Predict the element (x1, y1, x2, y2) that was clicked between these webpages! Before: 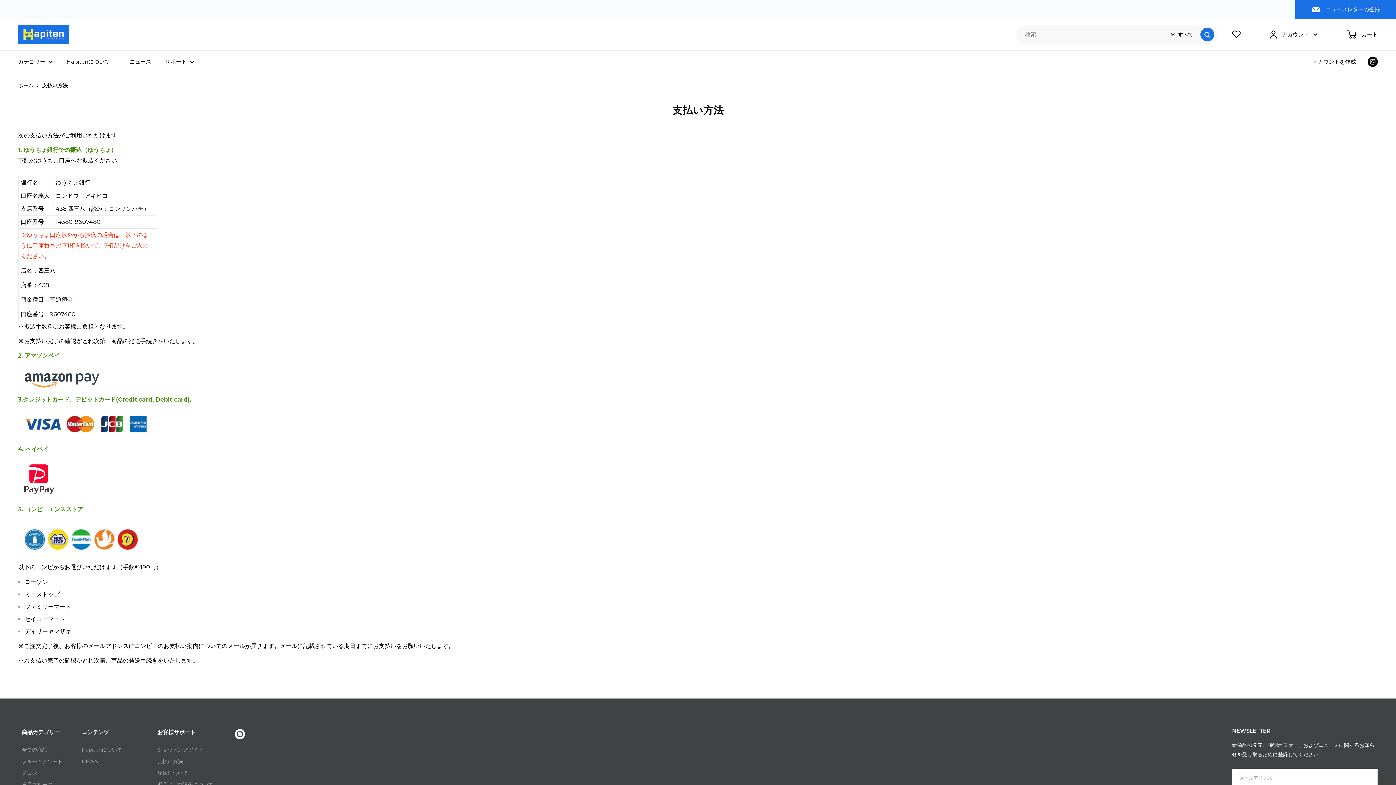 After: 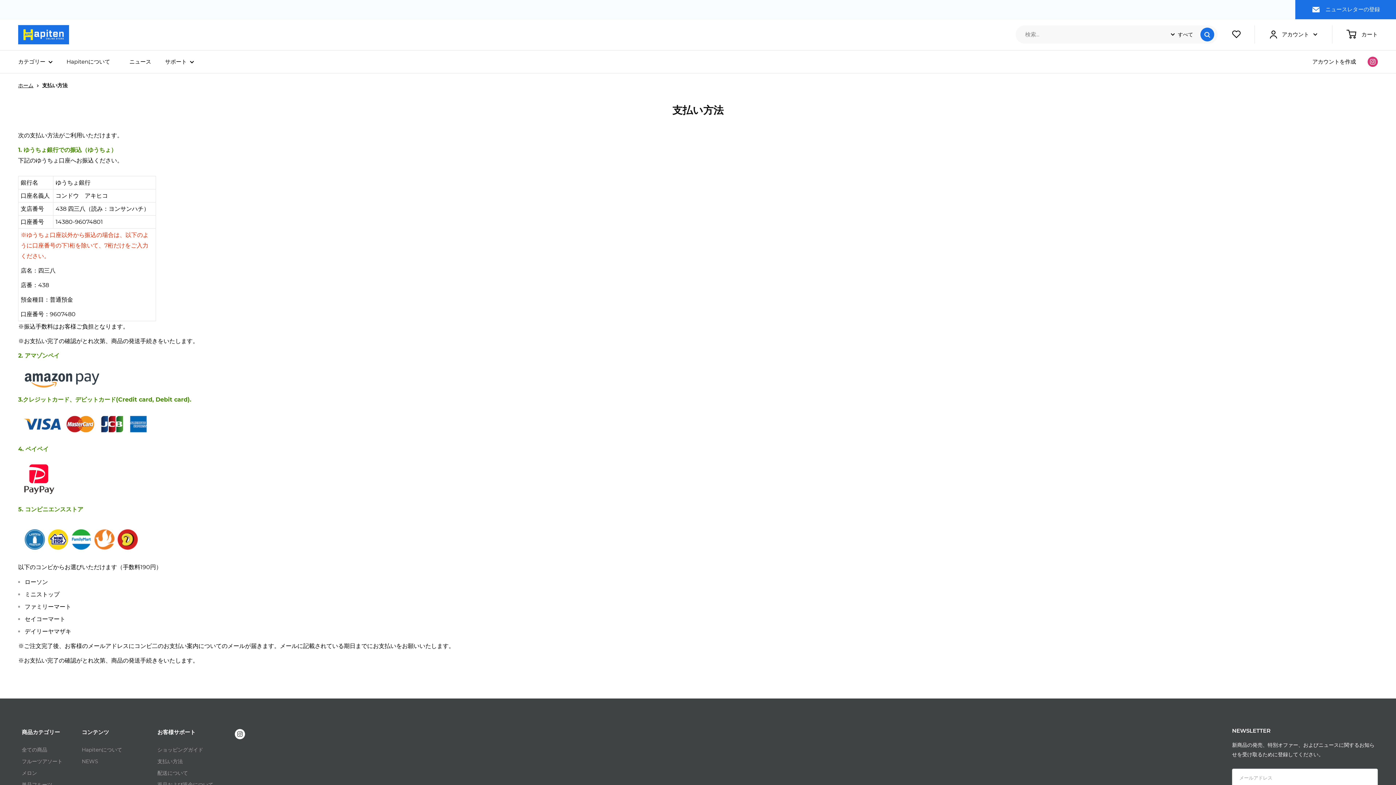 Action: label: Instagramでフォロー bbox: (1368, 56, 1378, 66)